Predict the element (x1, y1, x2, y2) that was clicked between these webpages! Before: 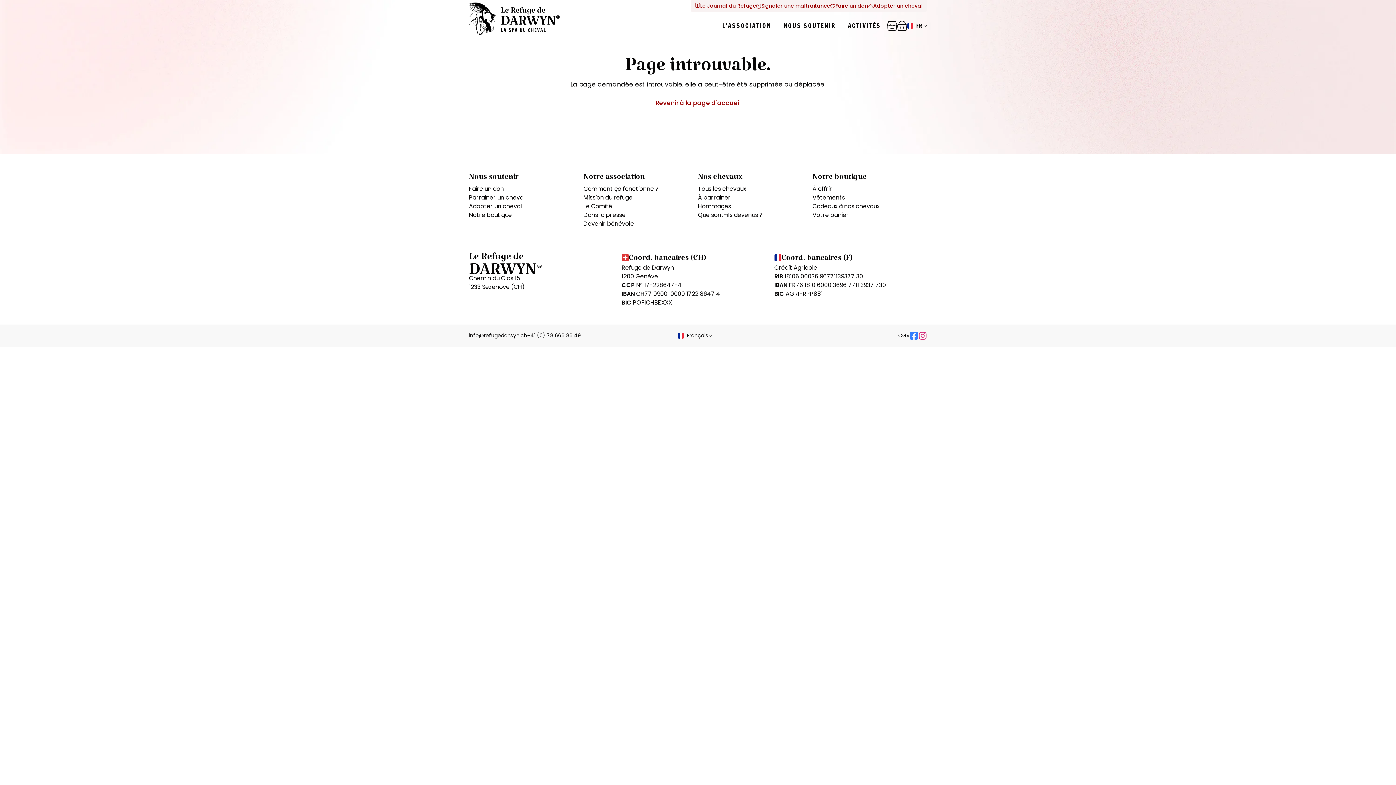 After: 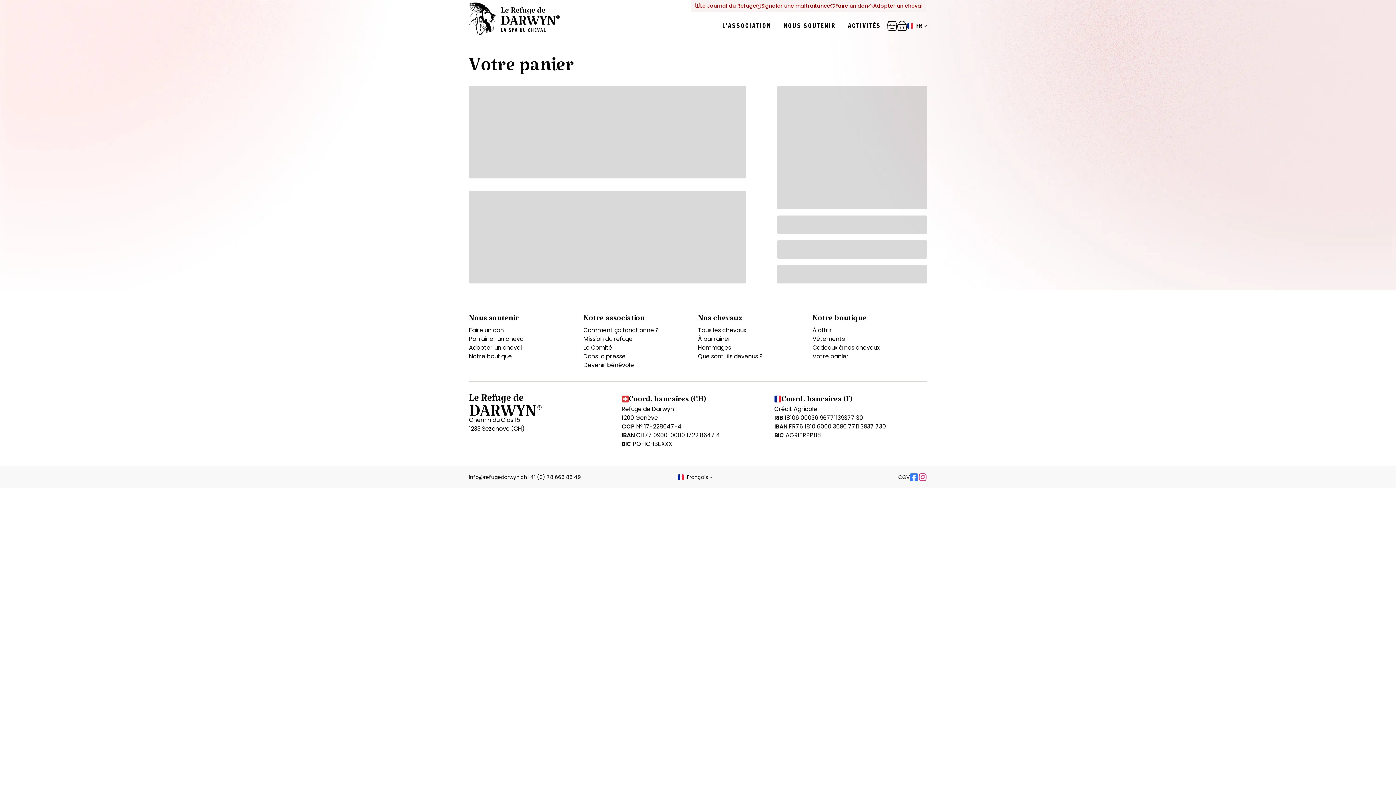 Action: label: Votre panier bbox: (812, 210, 849, 219)